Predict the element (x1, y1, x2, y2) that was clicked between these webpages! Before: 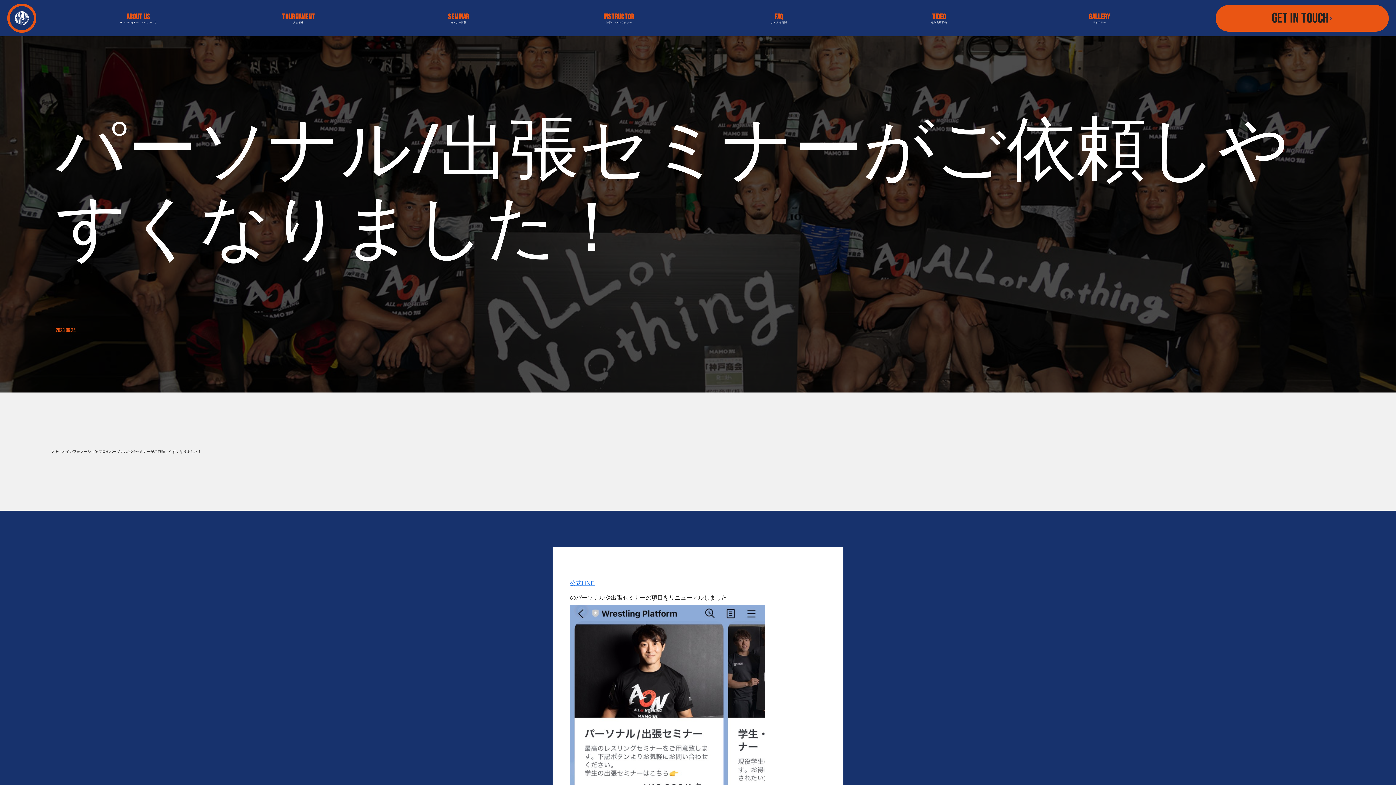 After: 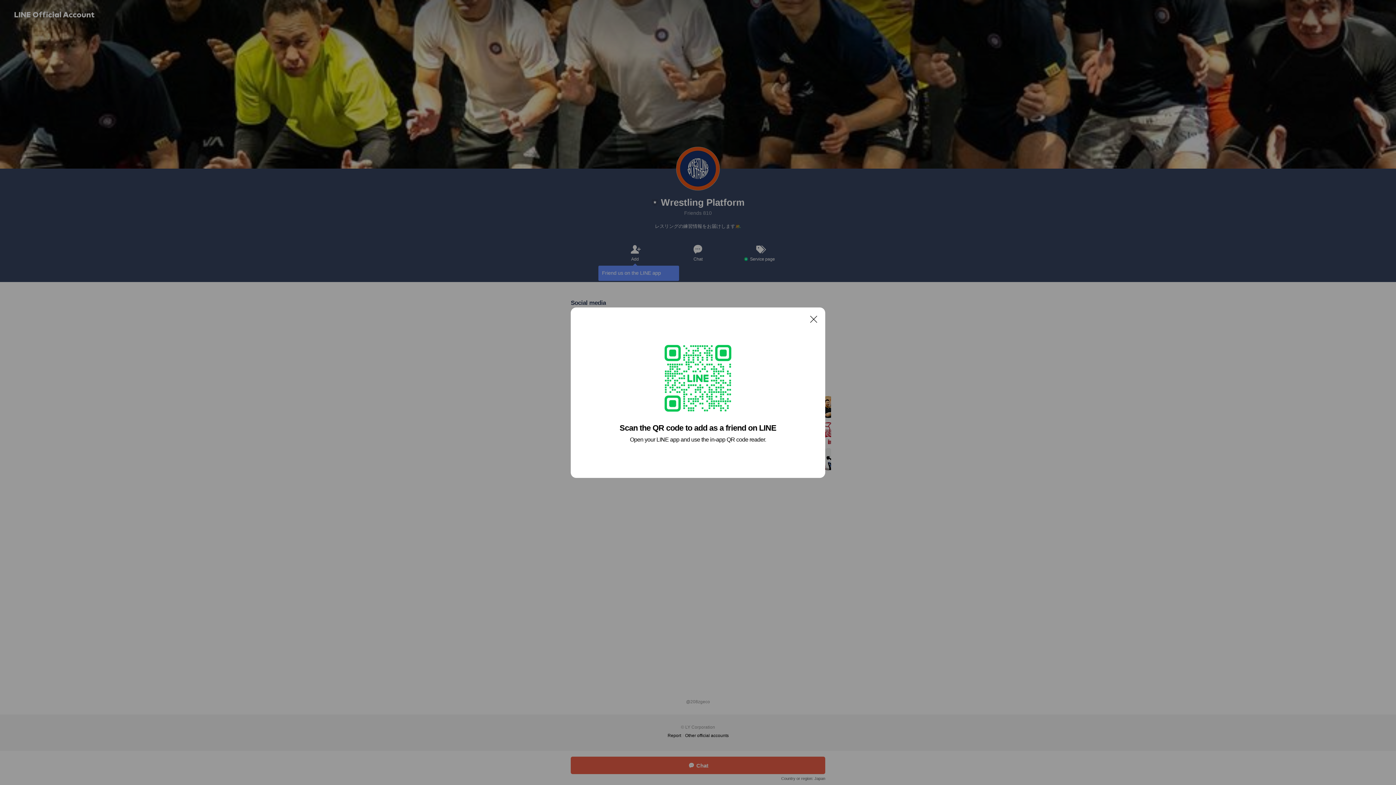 Action: bbox: (570, 576, 826, 590) label: 公式LINE